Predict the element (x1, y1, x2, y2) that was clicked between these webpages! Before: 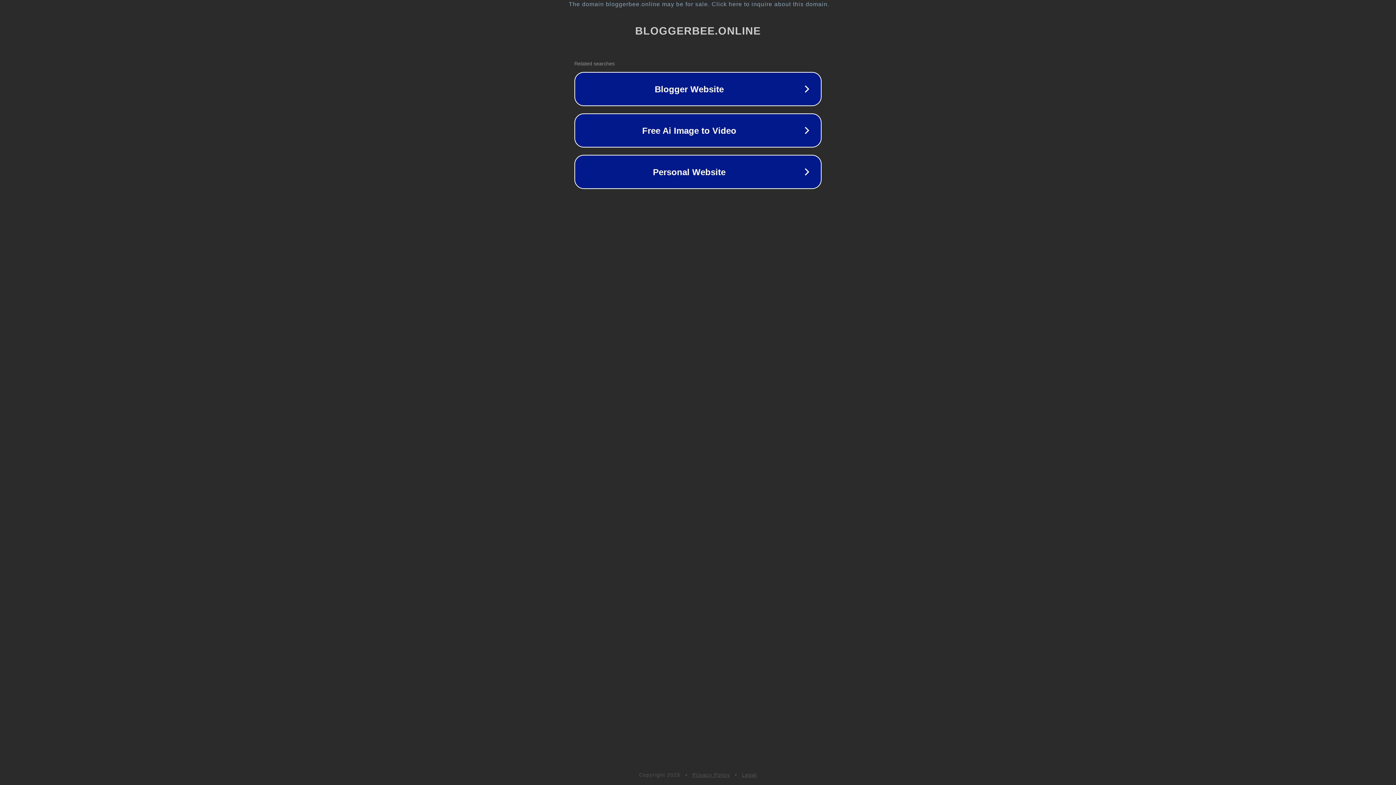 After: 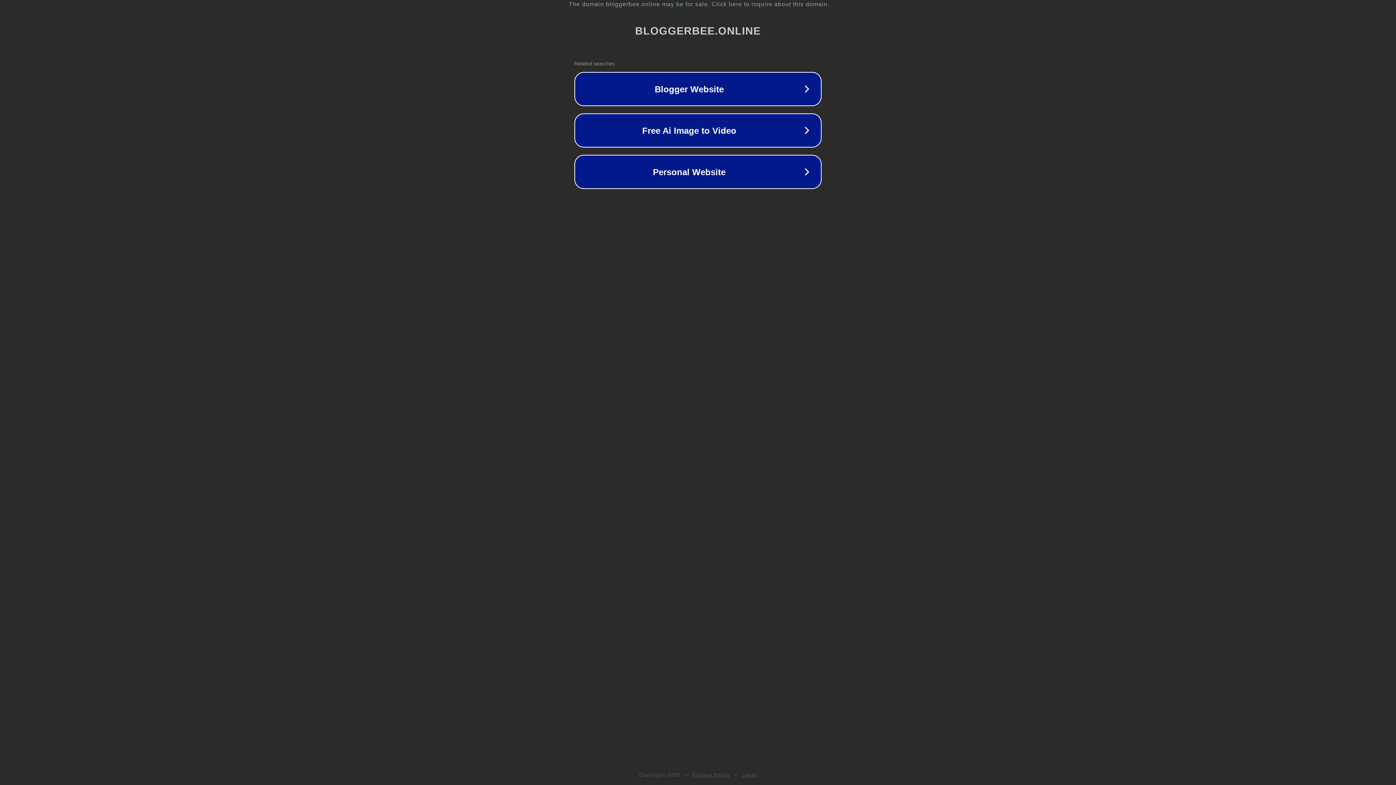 Action: bbox: (692, 772, 730, 778) label: Privacy Policy